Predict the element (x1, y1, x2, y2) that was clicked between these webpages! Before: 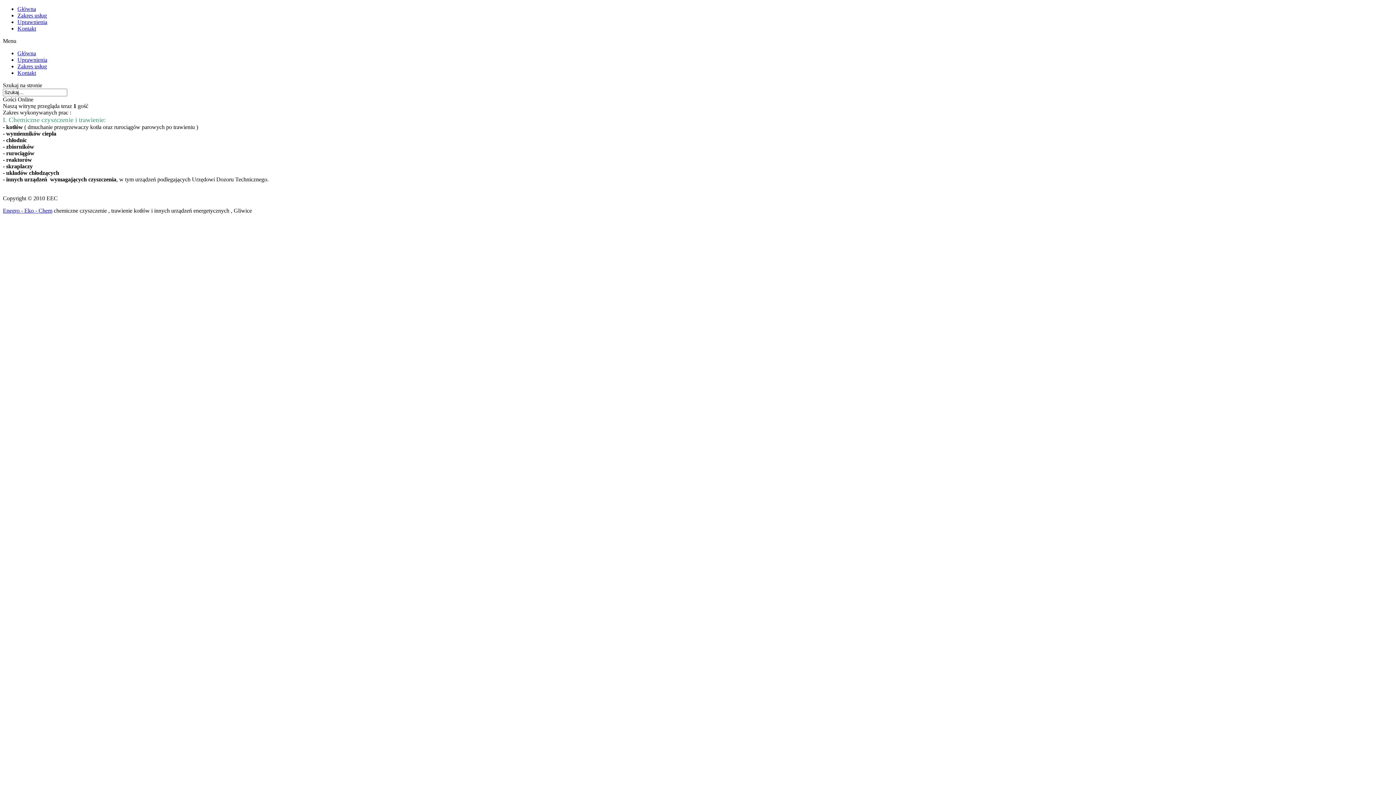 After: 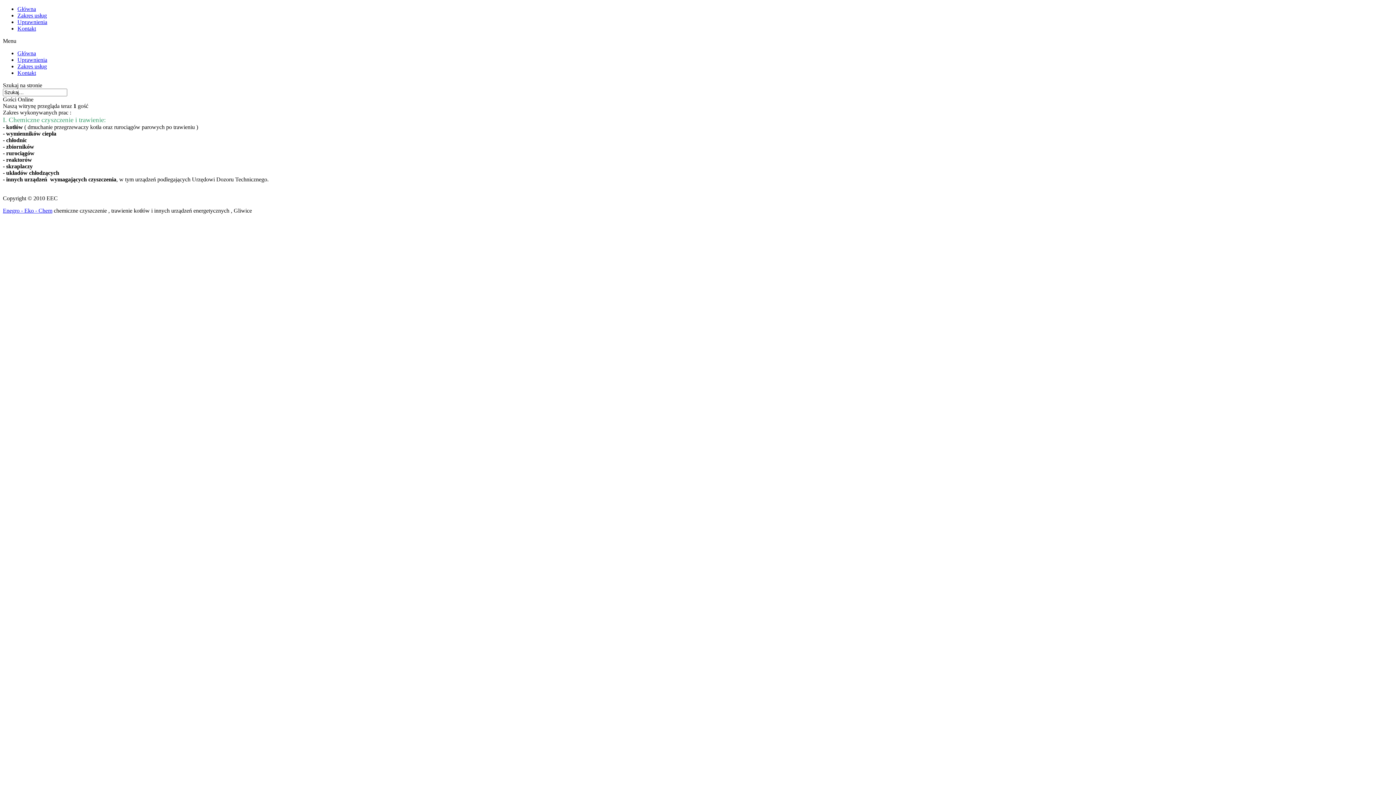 Action: bbox: (17, 12, 46, 18) label: Zakres usług